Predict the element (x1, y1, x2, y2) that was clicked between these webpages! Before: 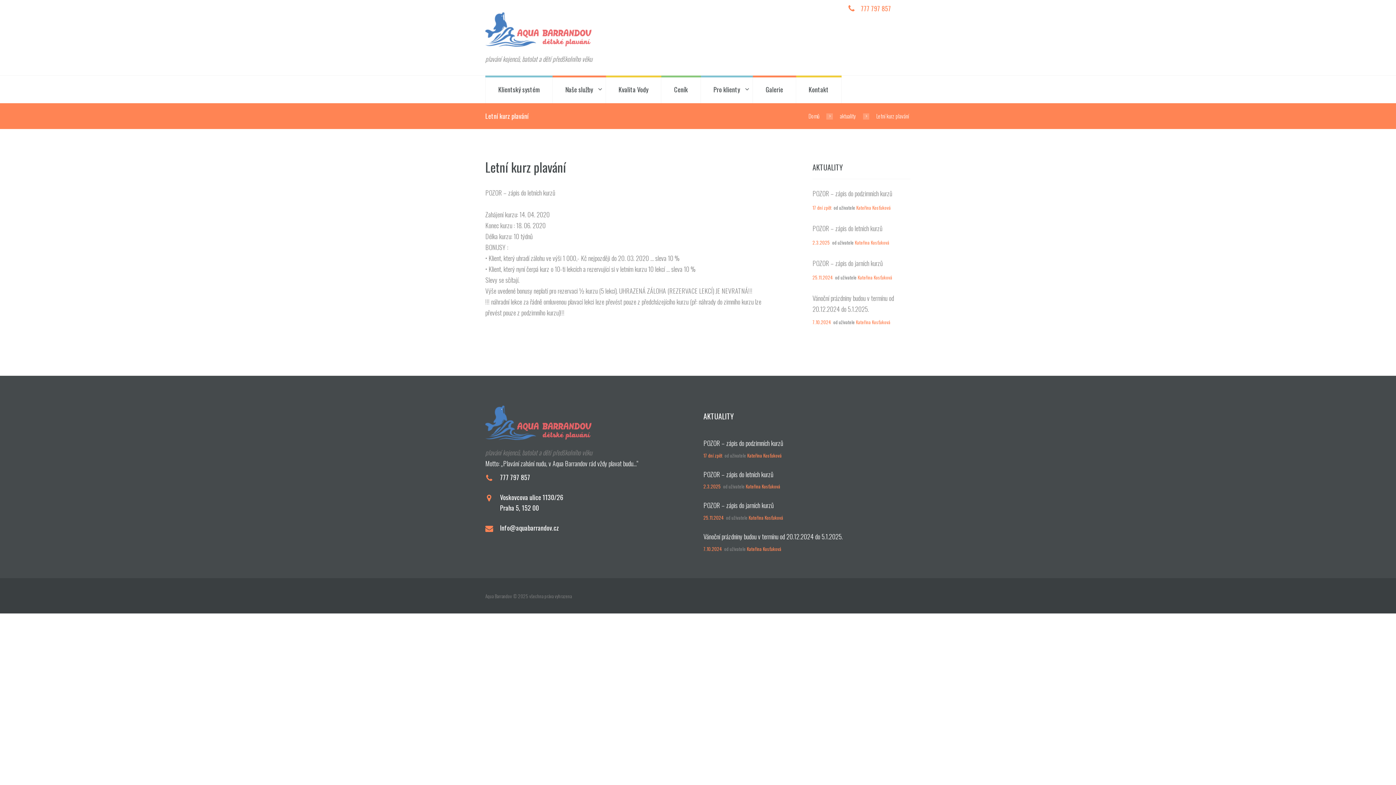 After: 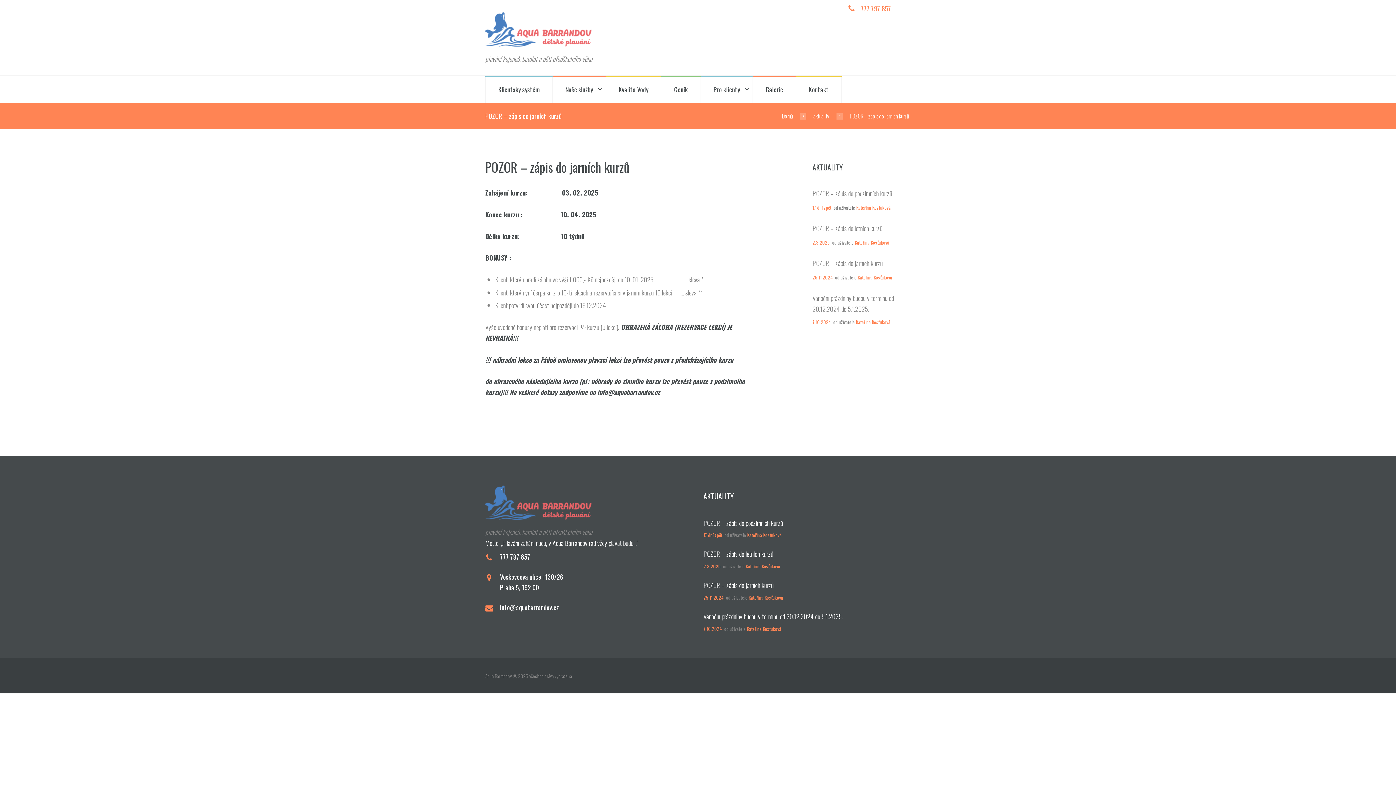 Action: bbox: (812, 258, 882, 267) label: POZOR – zápis do jarních kurzů